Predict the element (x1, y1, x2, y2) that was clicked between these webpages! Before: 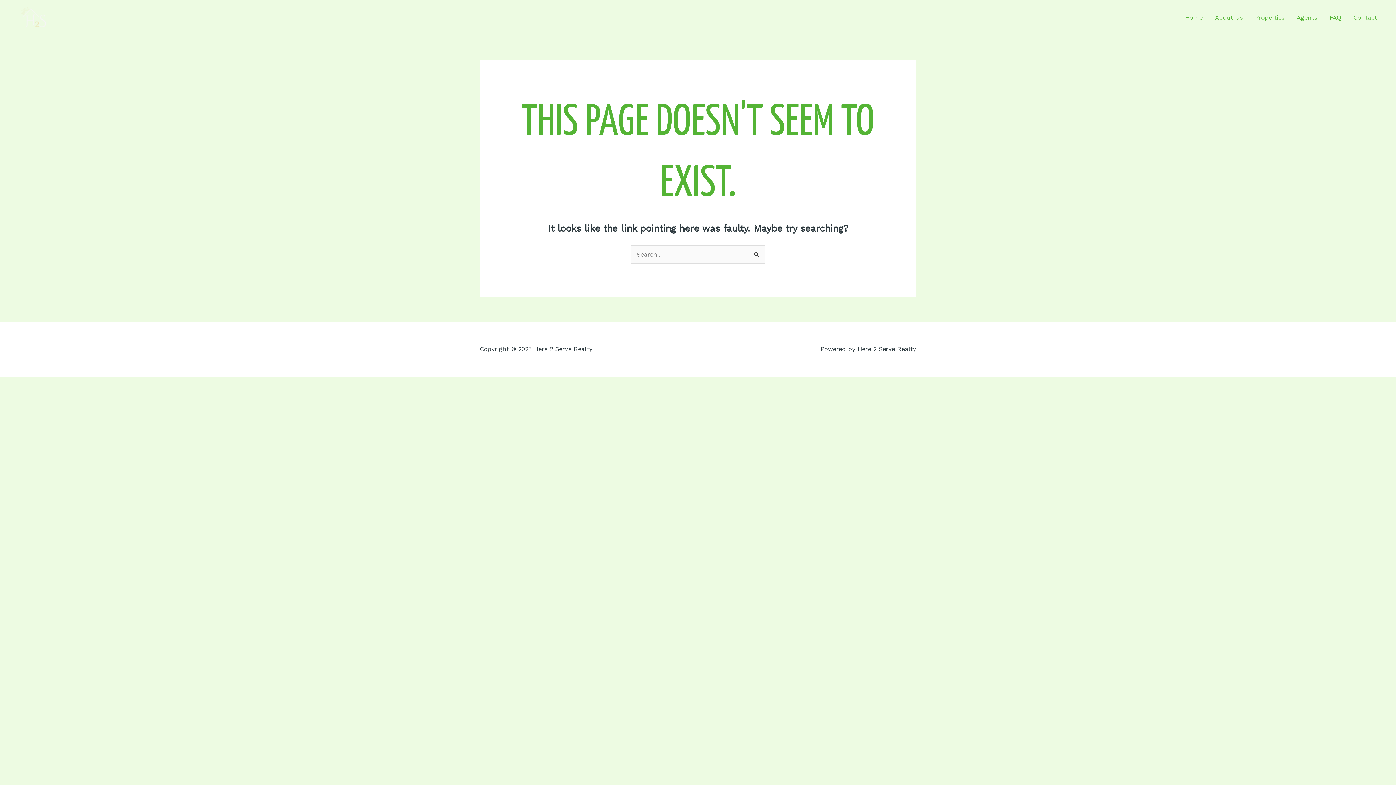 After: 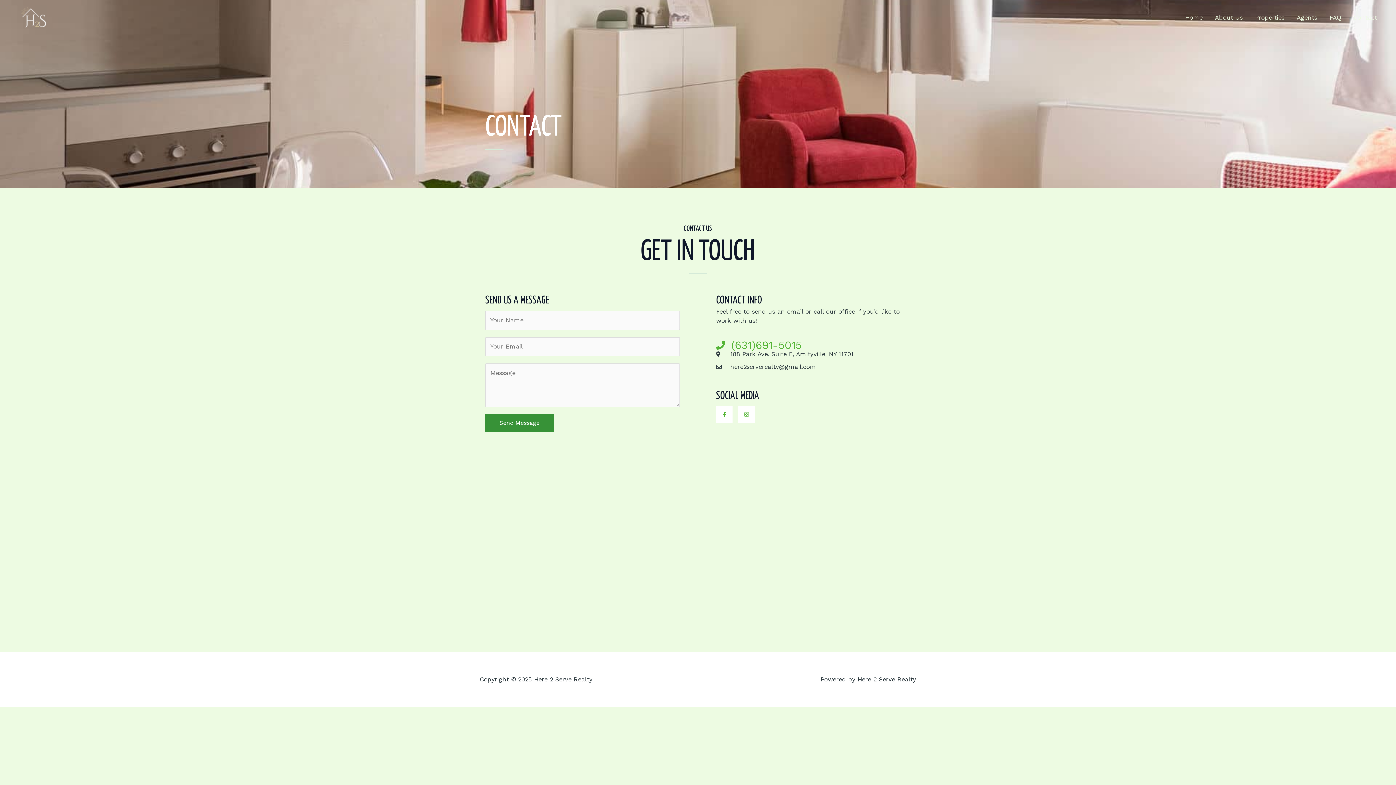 Action: label: Contact bbox: (1347, 4, 1383, 30)